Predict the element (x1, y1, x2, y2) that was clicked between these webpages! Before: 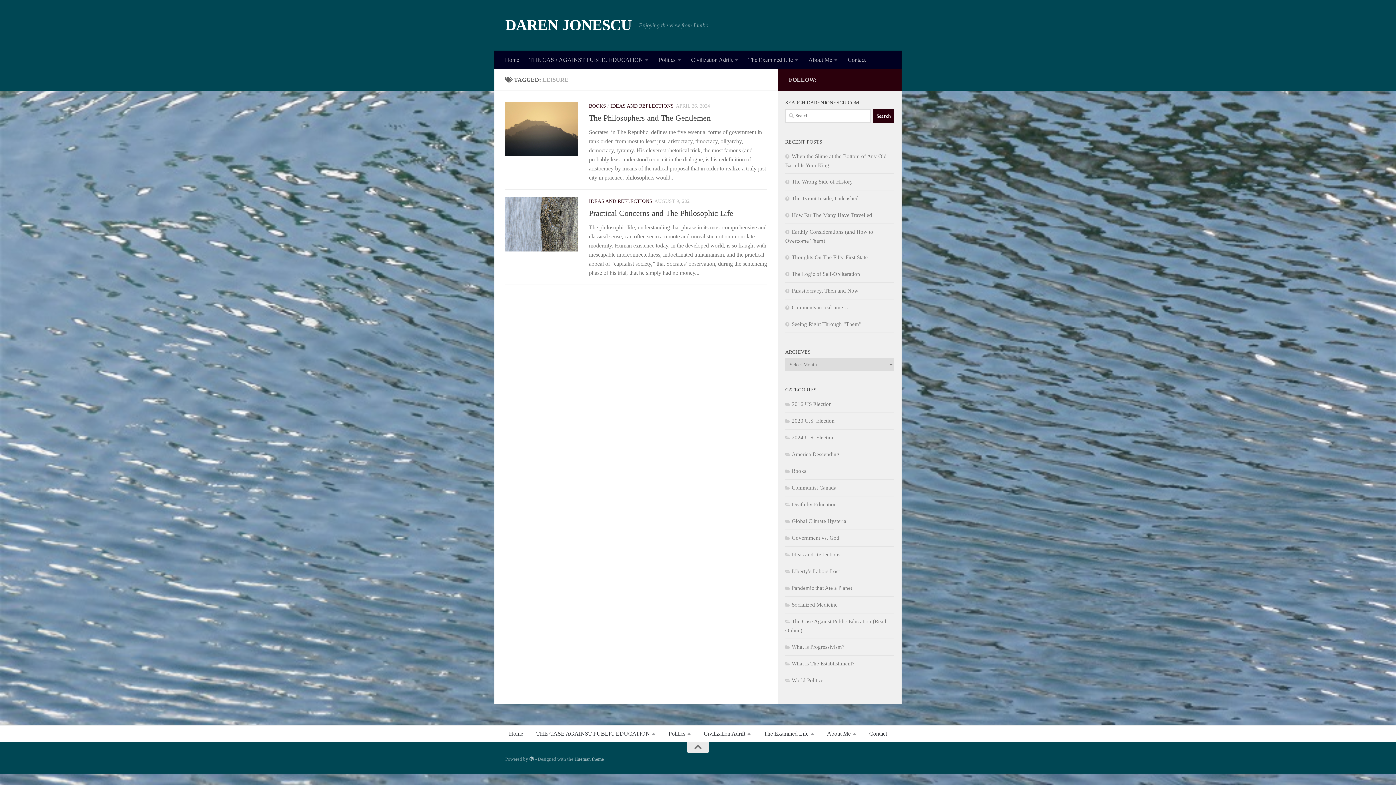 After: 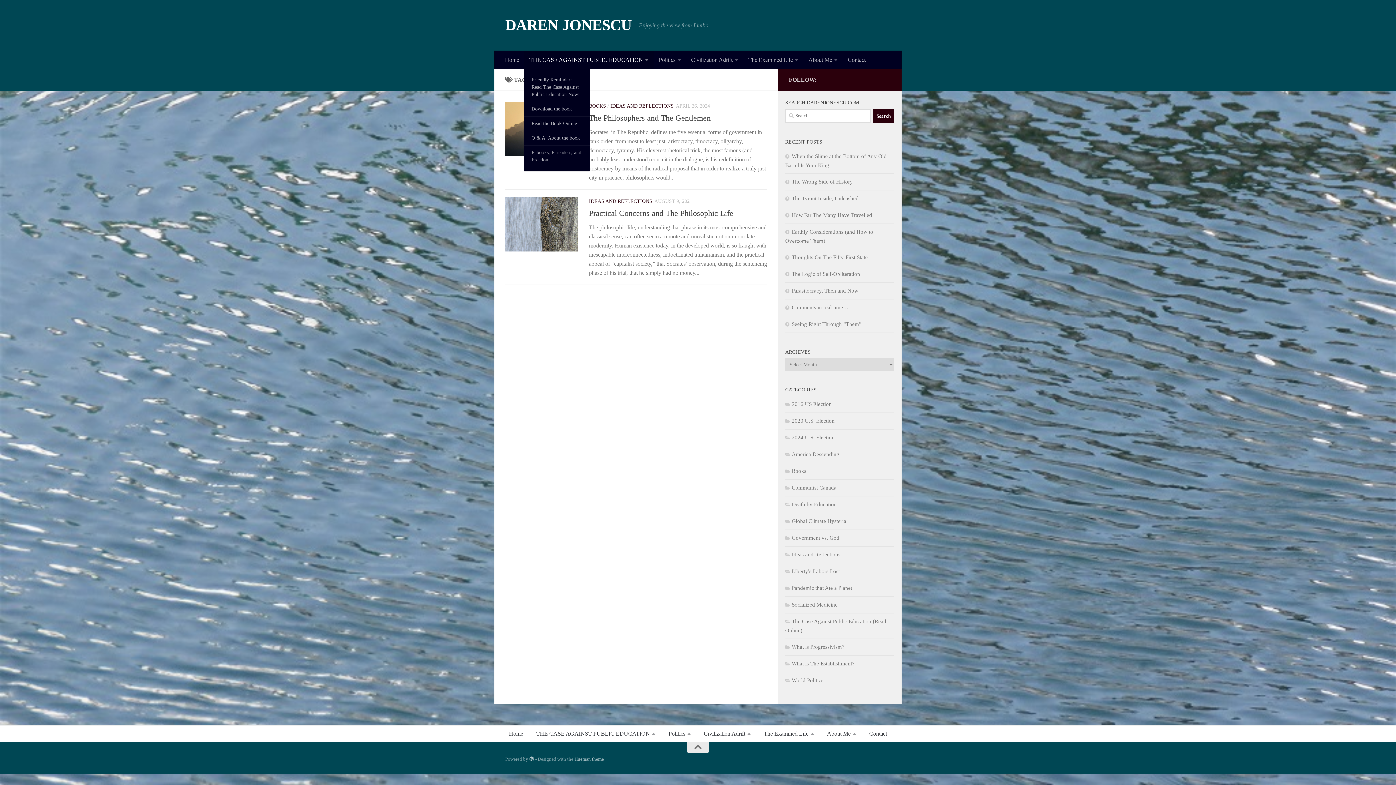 Action: label: THE CASE AGAINST PUBLIC EDUCATION bbox: (524, 50, 653, 69)